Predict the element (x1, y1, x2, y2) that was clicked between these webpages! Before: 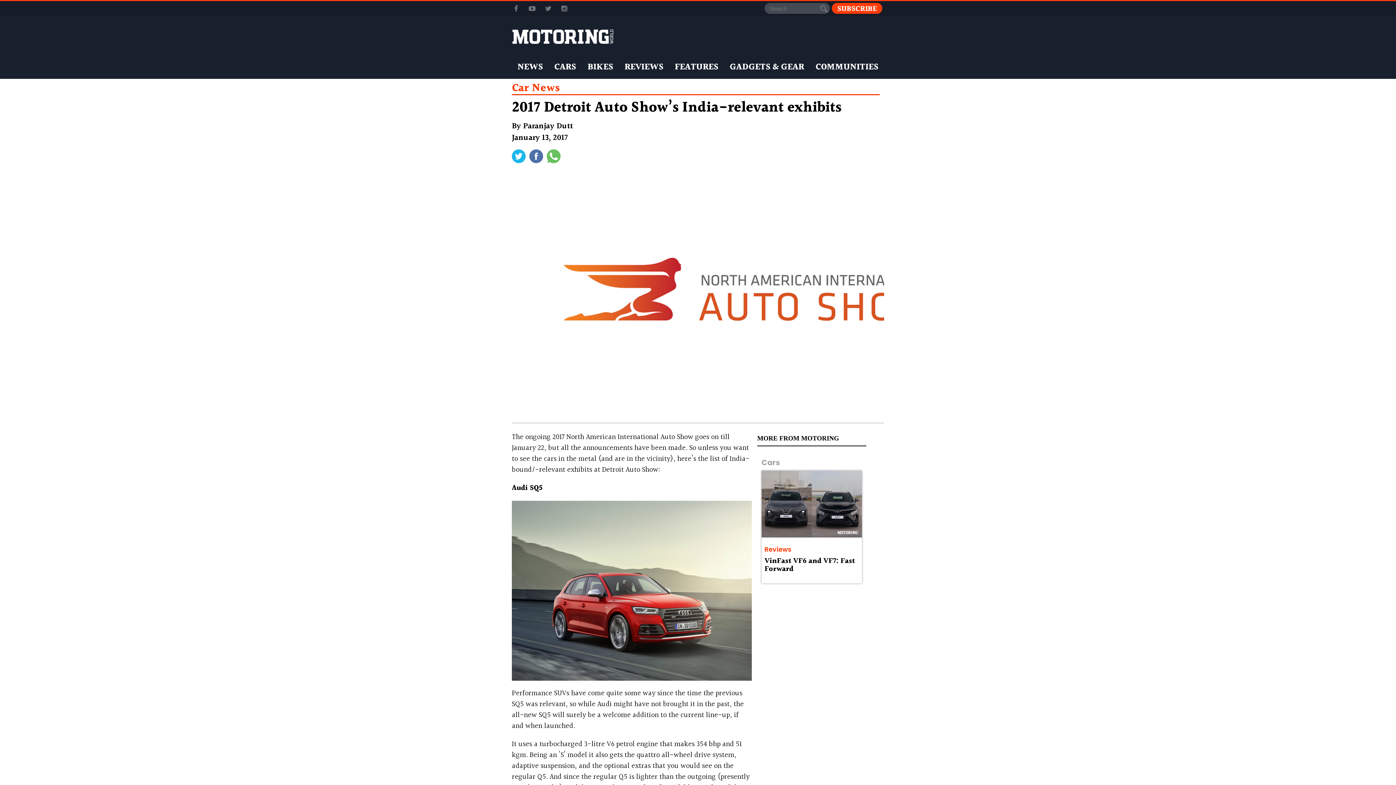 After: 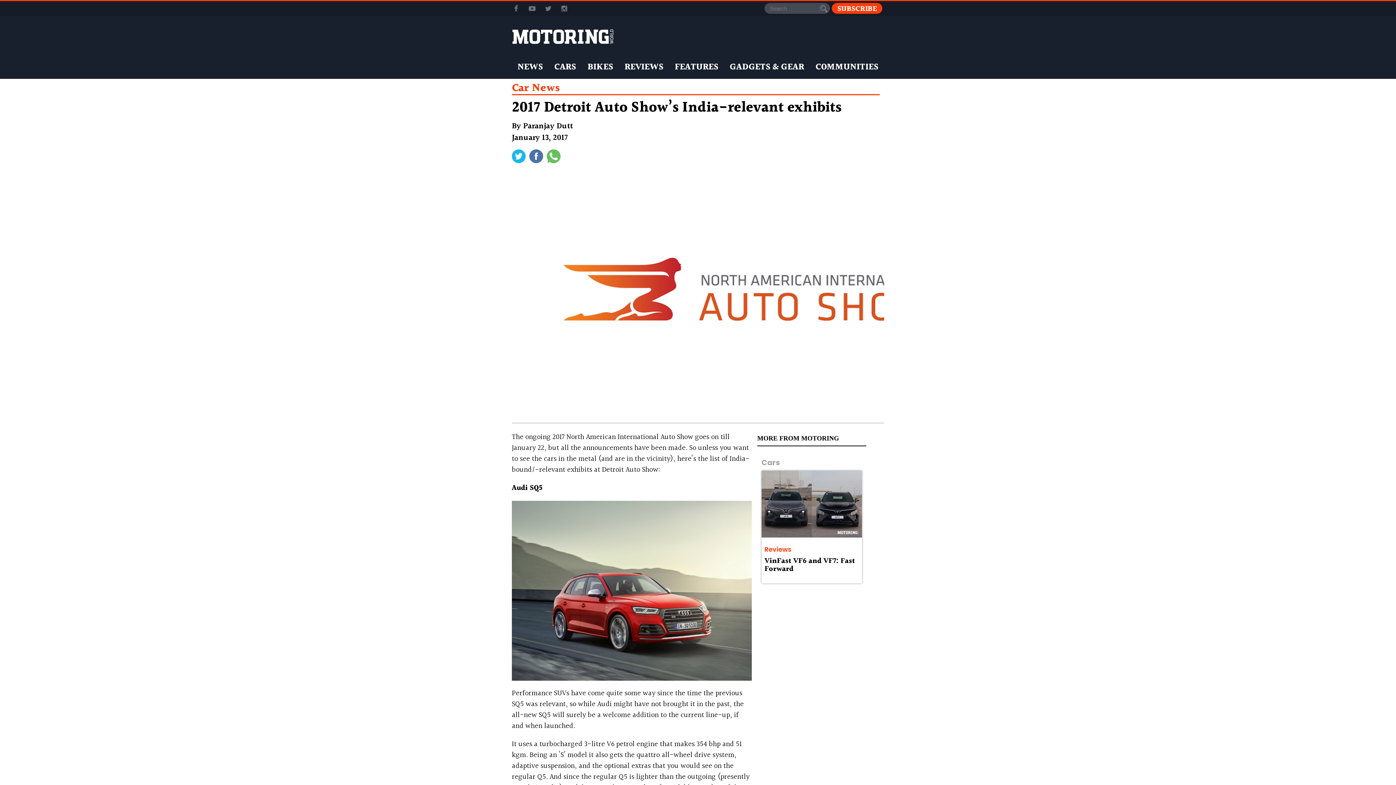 Action: bbox: (512, 2, 520, 13)